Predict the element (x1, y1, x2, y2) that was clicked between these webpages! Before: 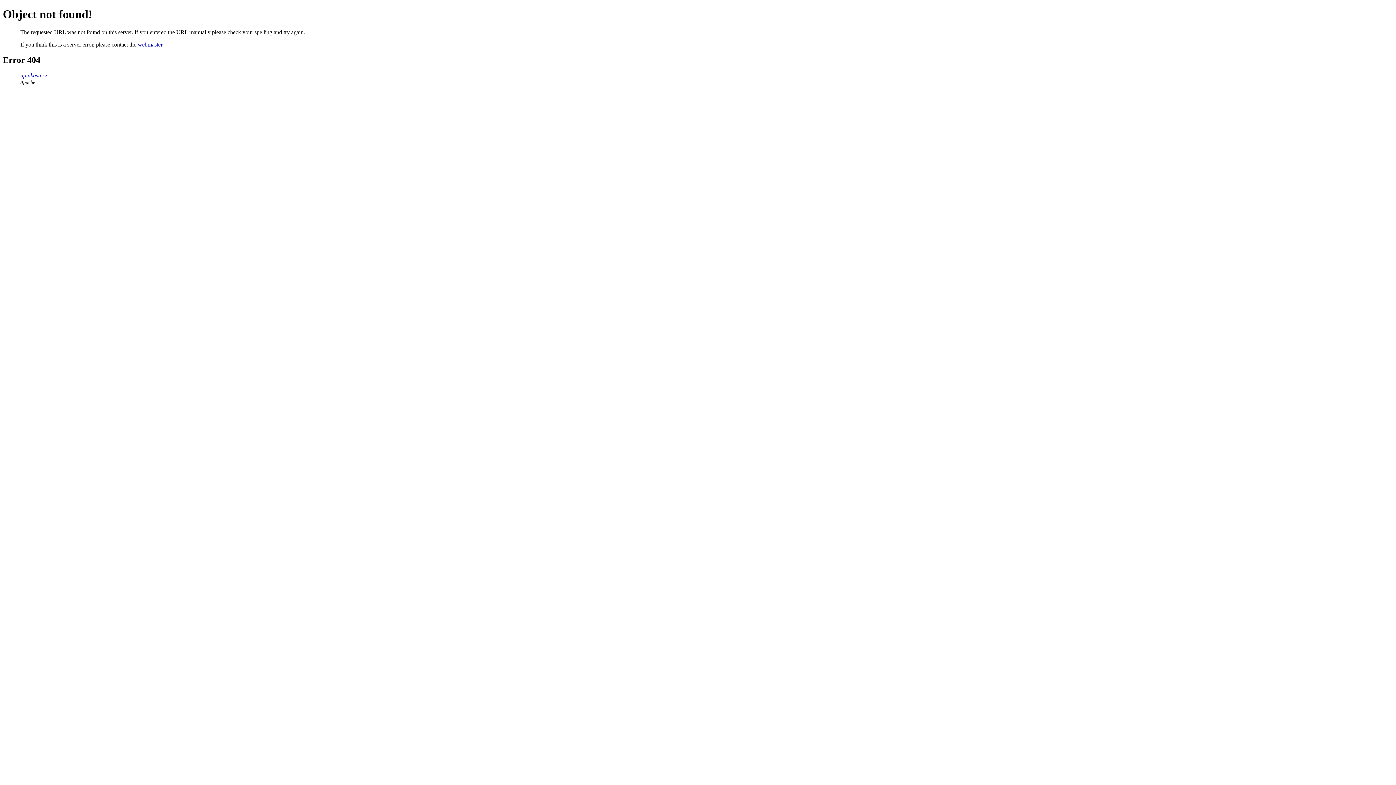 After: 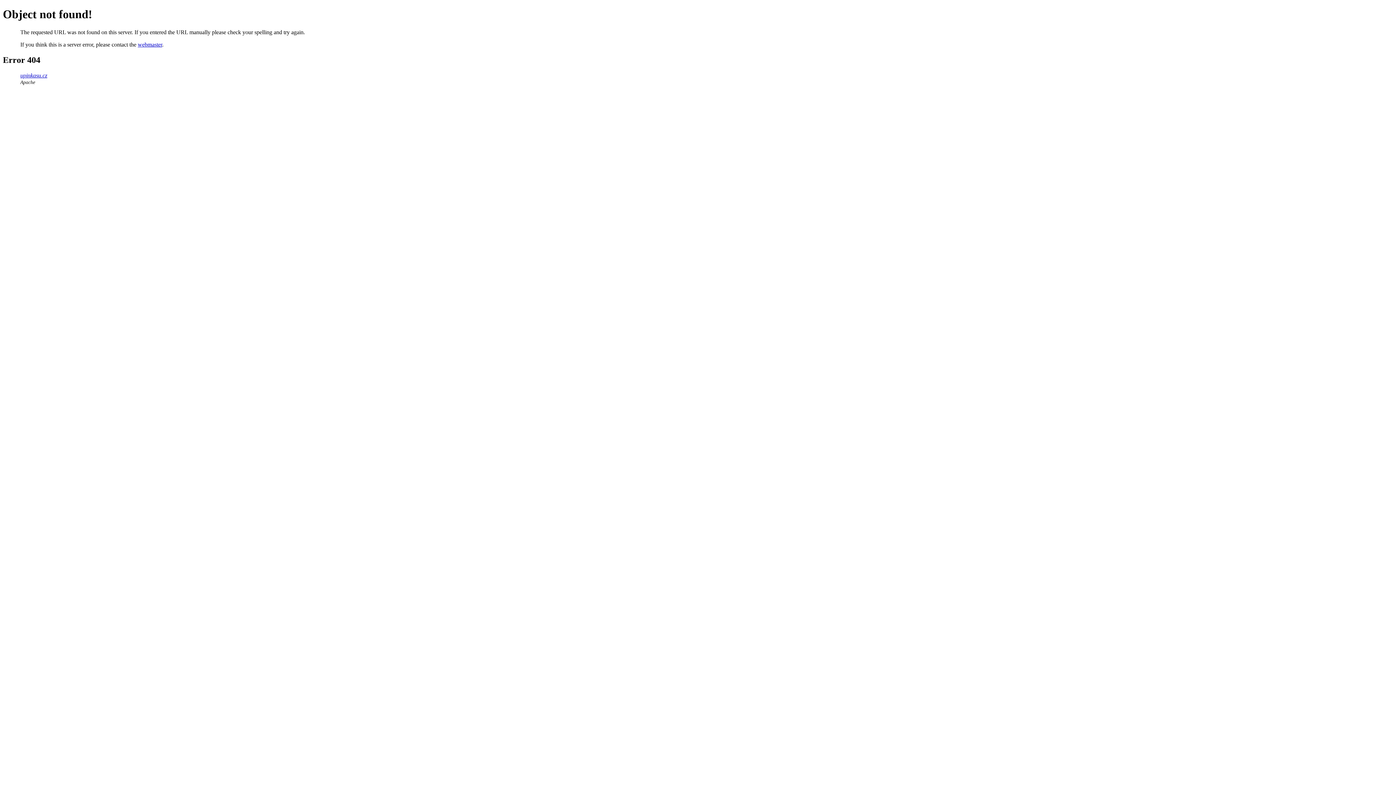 Action: label: webmaster bbox: (137, 41, 162, 47)